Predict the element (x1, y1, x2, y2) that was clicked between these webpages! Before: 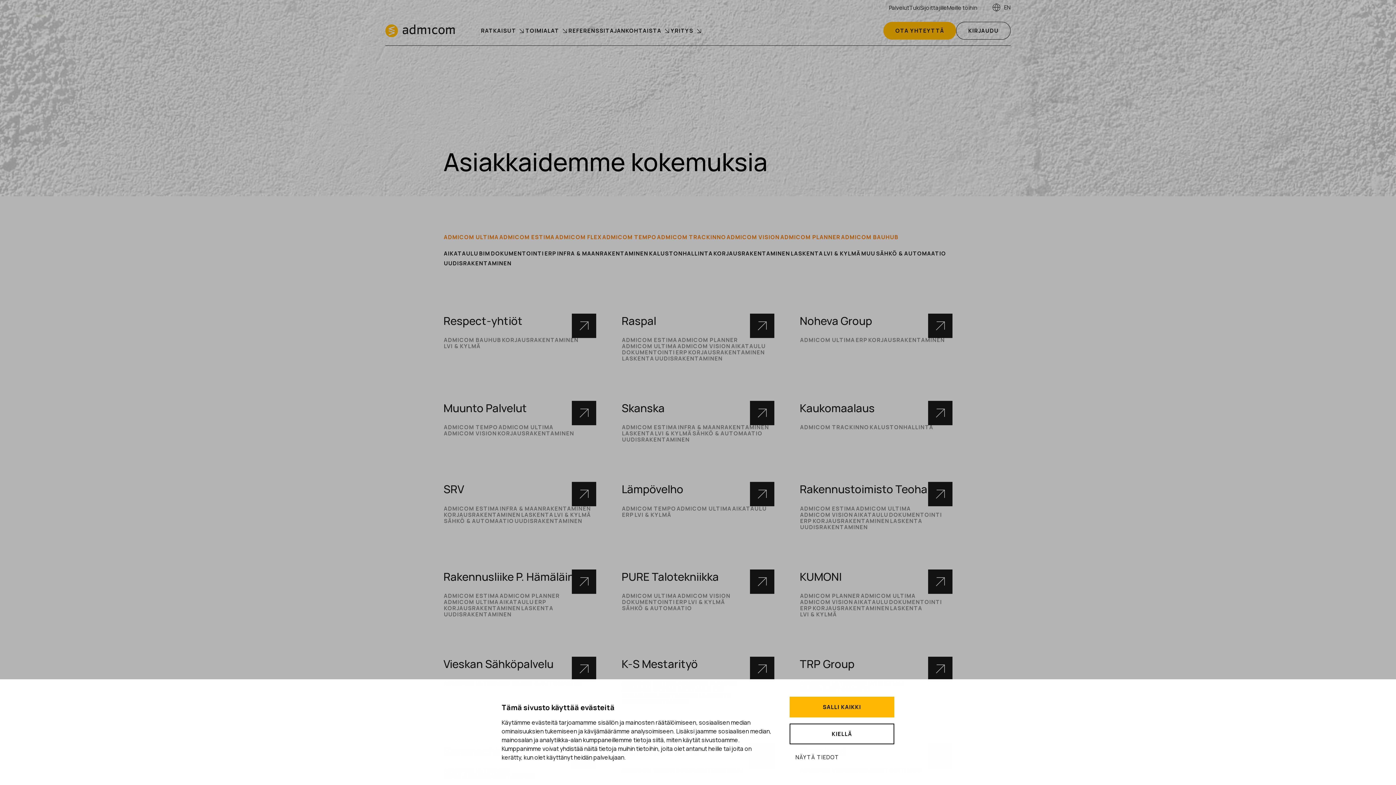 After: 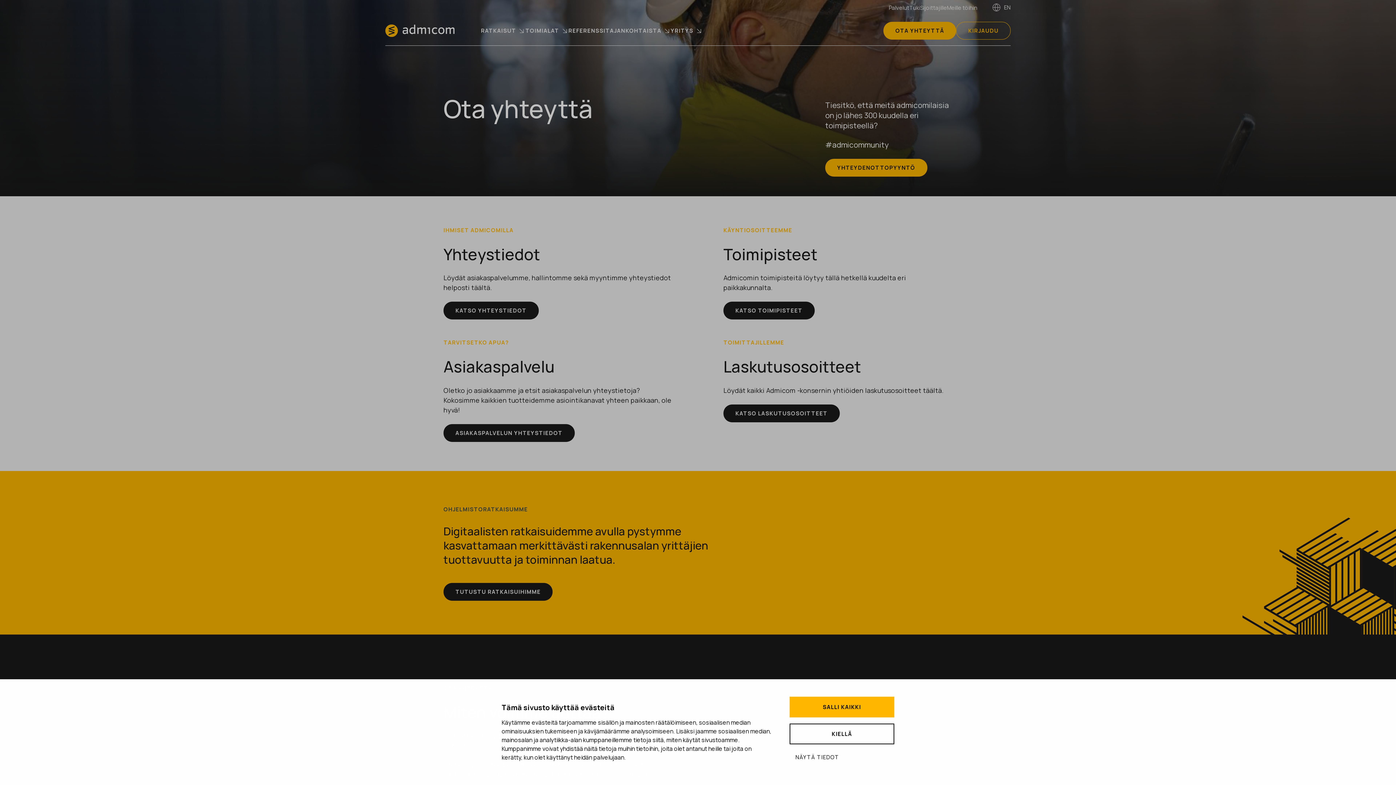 Action: bbox: (883, 21, 956, 39) label: OTA YHTEYTTÄ